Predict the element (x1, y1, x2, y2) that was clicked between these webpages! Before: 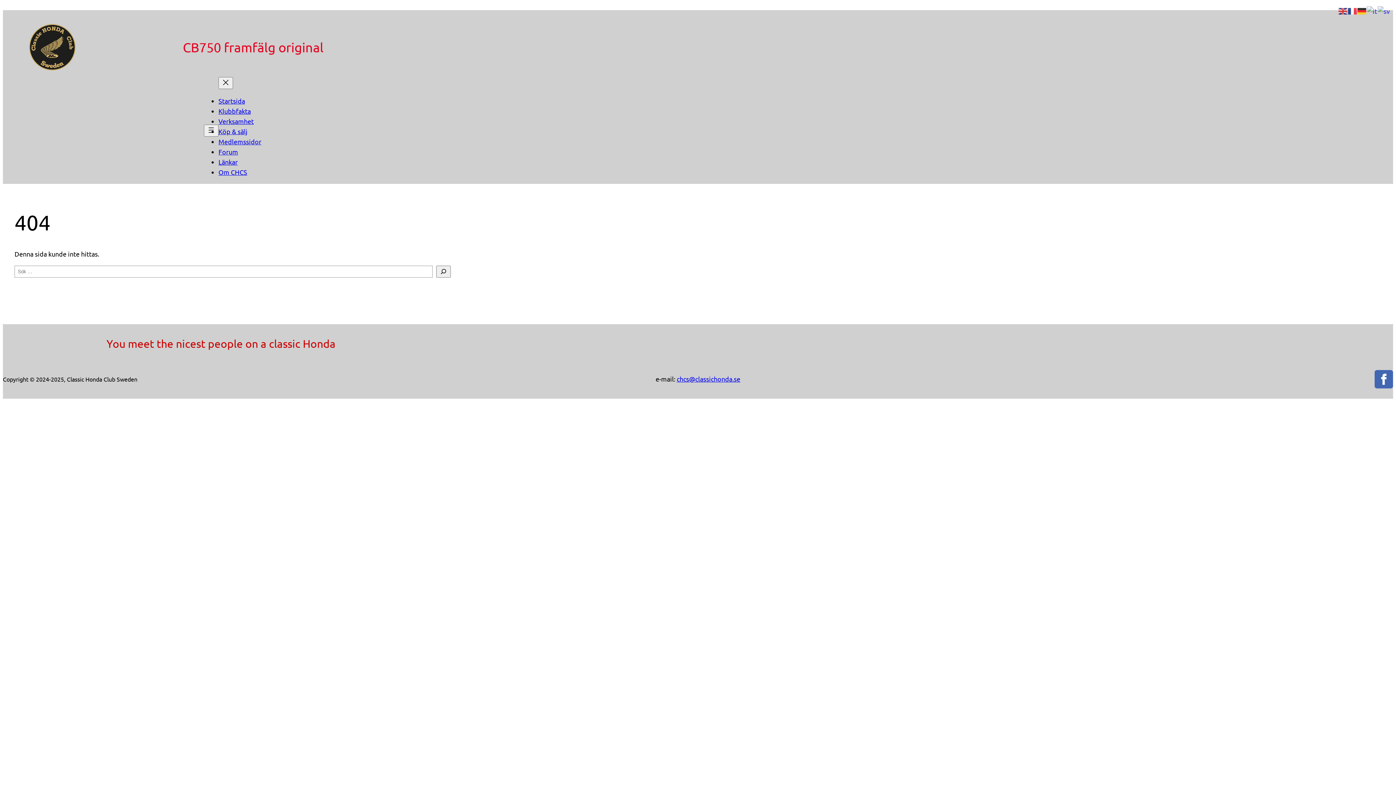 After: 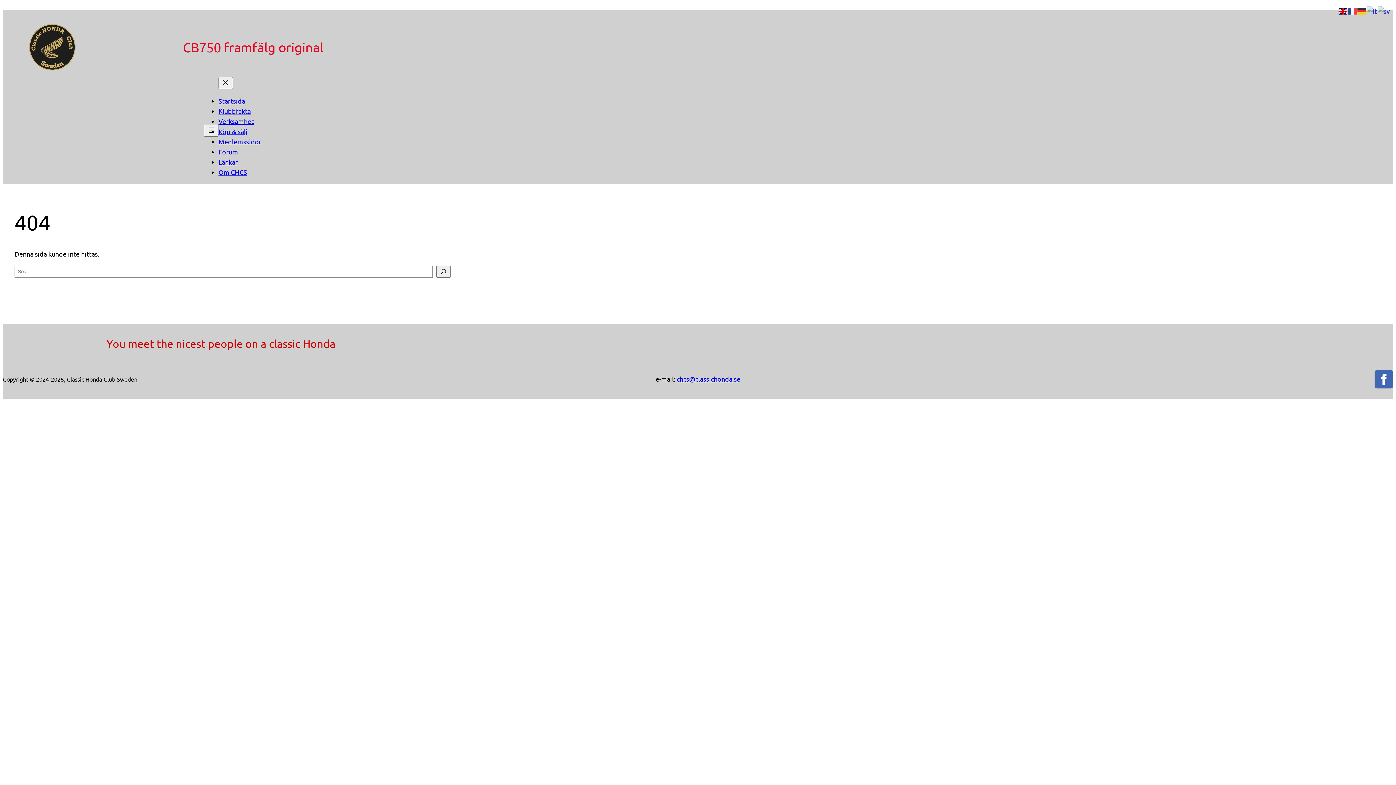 Action: bbox: (1338, 6, 1348, 14)